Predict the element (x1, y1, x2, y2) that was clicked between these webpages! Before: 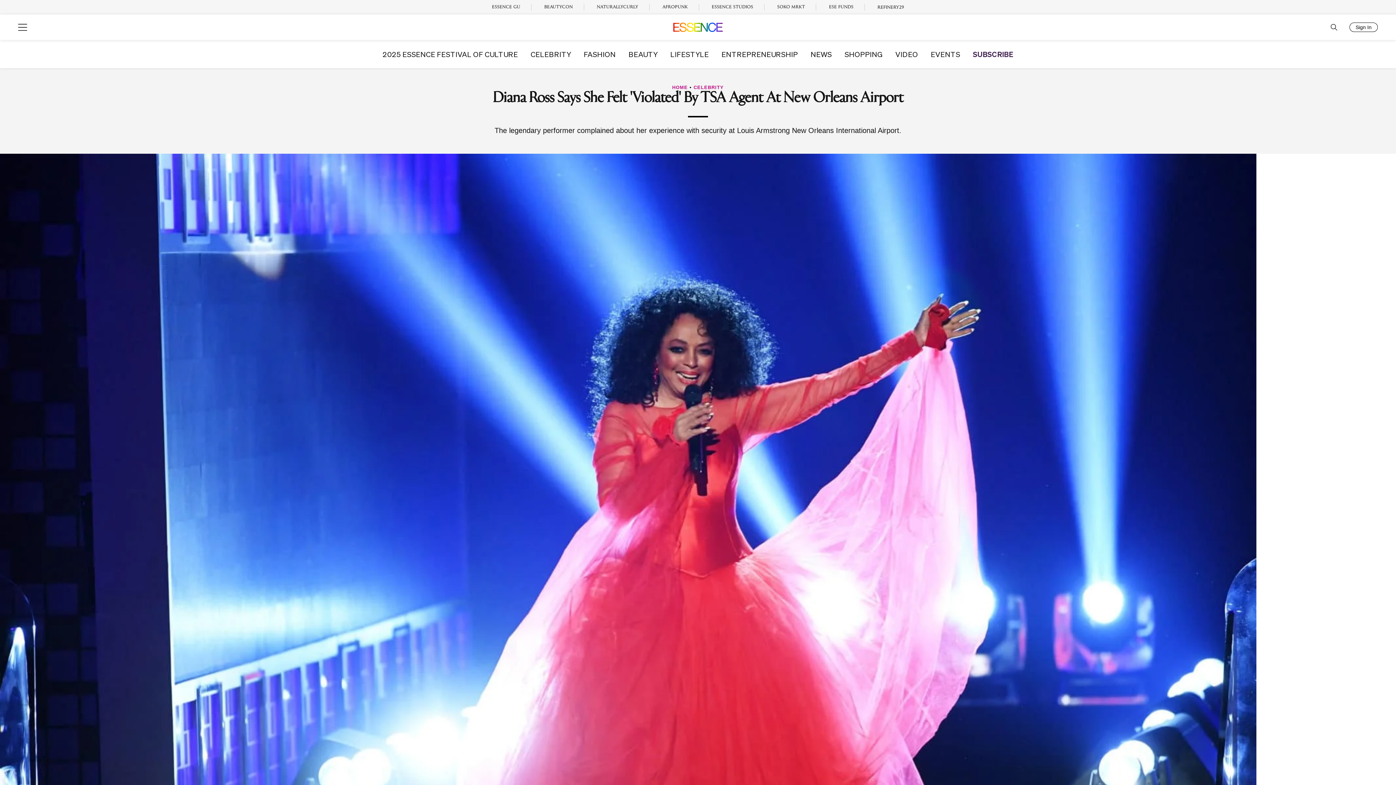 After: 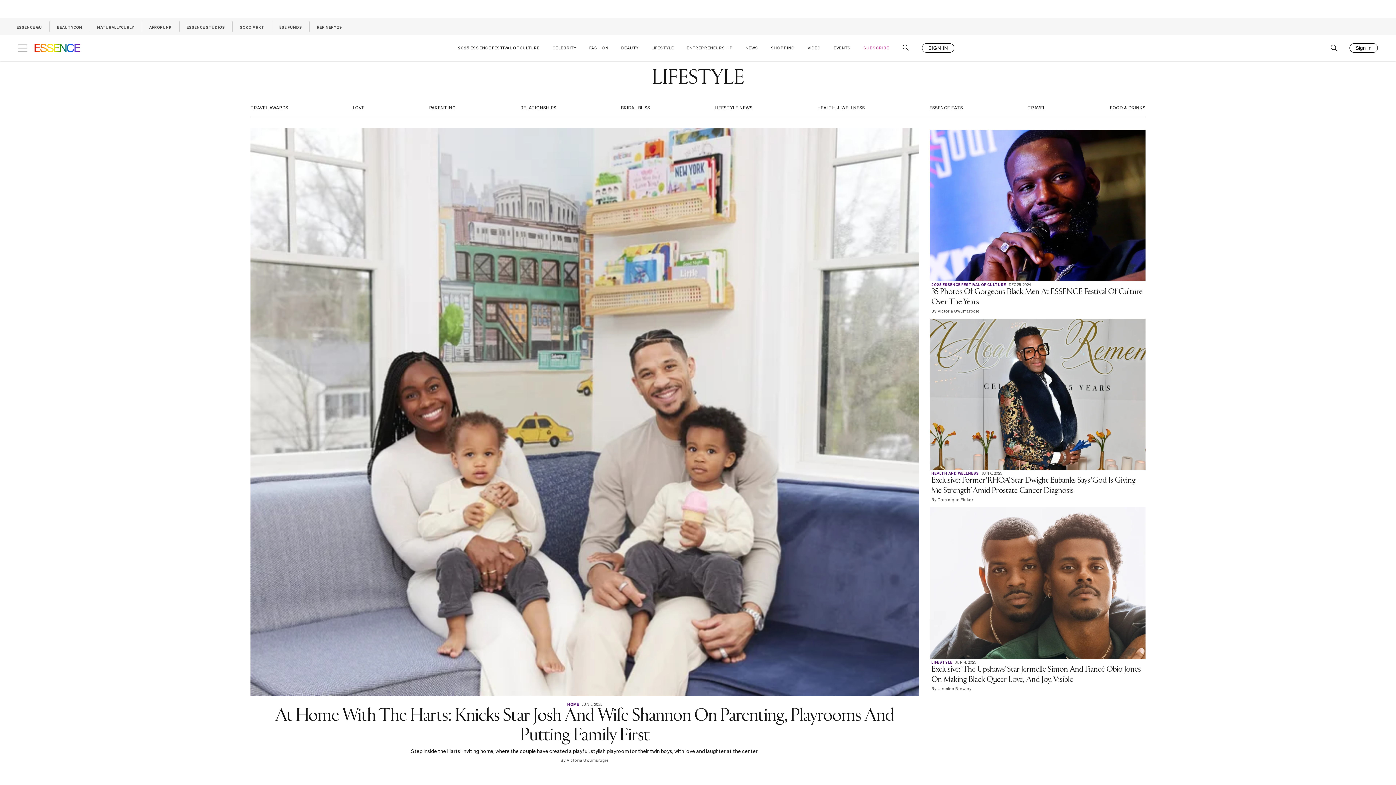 Action: bbox: (670, 50, 709, 57) label: LIFESTYLE